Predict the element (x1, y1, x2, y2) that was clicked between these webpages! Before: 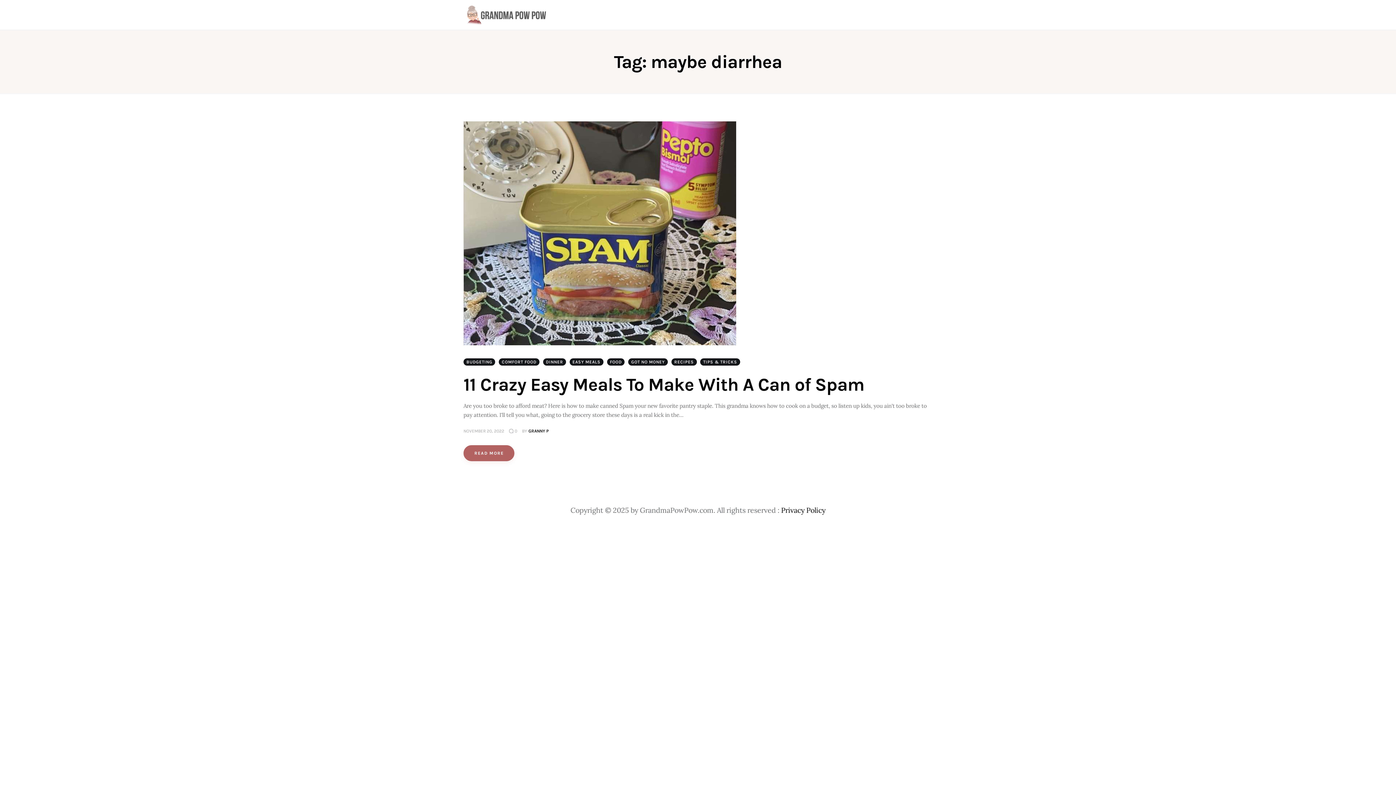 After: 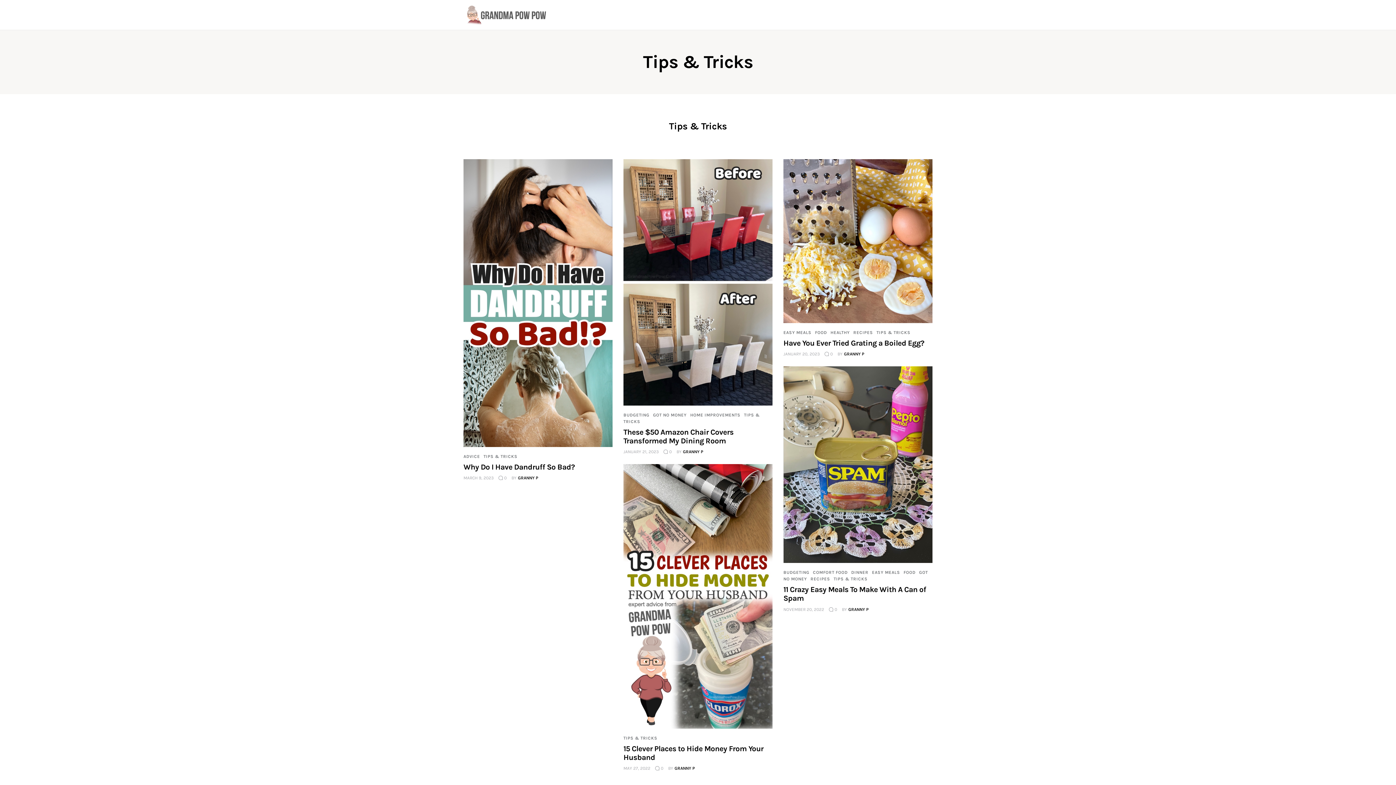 Action: label: TIPS & TRICKS bbox: (700, 358, 740, 365)